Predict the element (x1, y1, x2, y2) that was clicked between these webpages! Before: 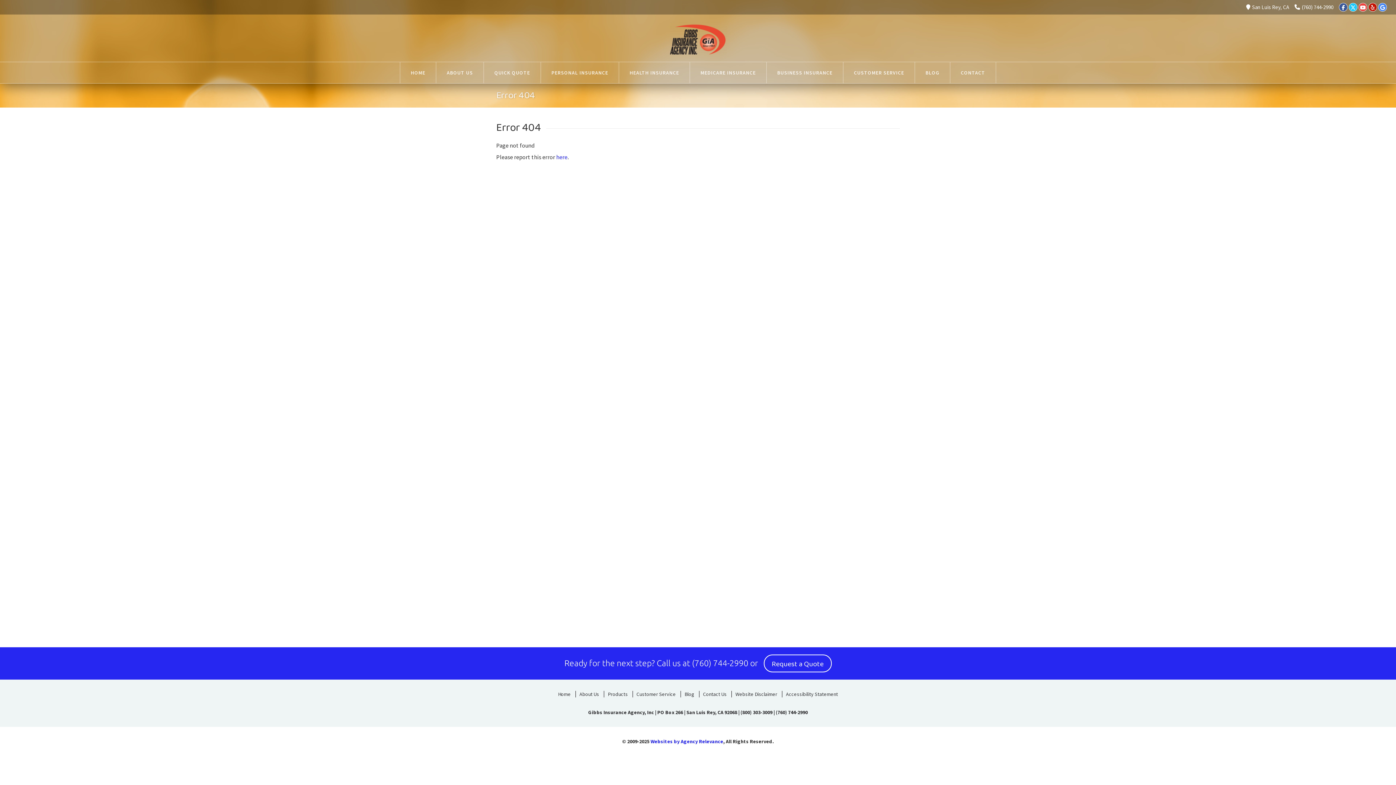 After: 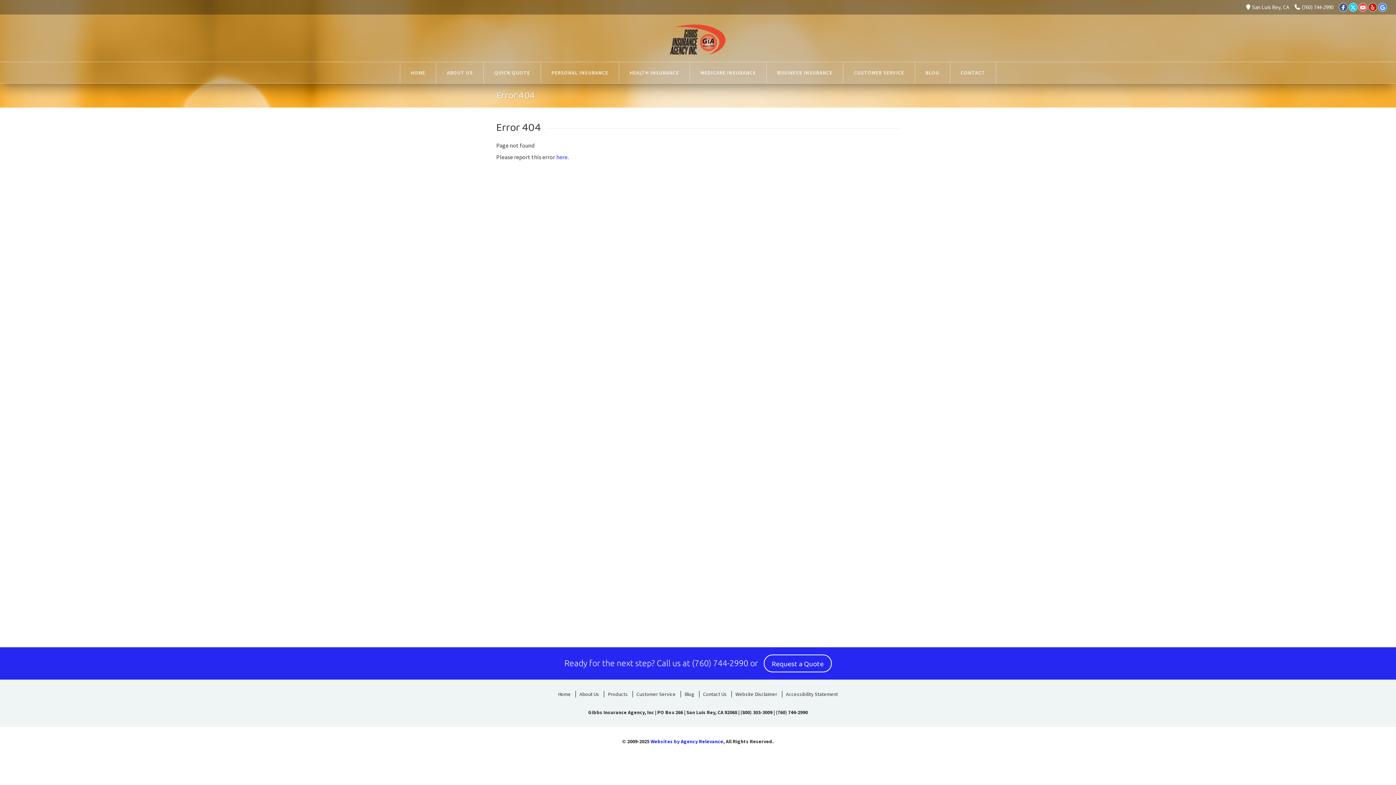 Action: label: (760) 744-2990 bbox: (776, 709, 808, 716)